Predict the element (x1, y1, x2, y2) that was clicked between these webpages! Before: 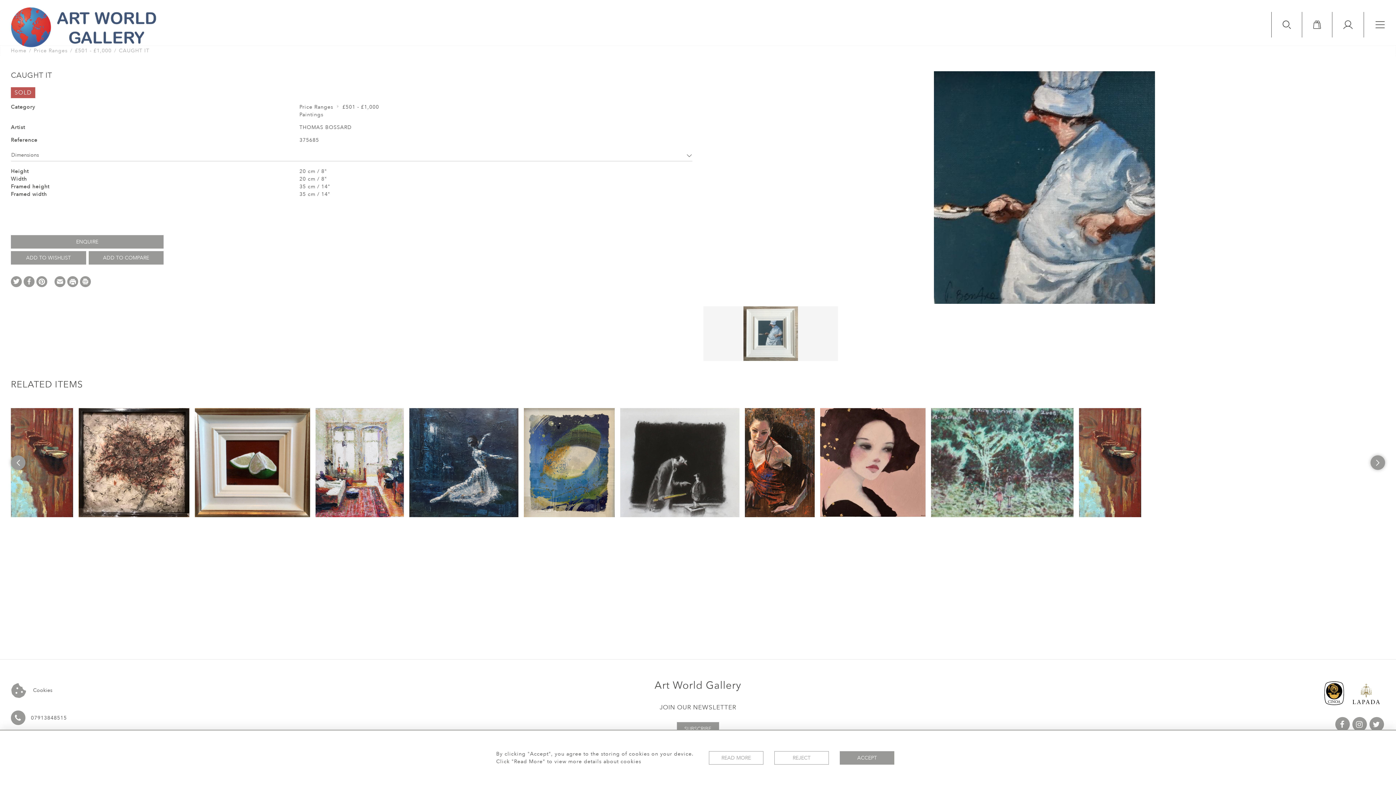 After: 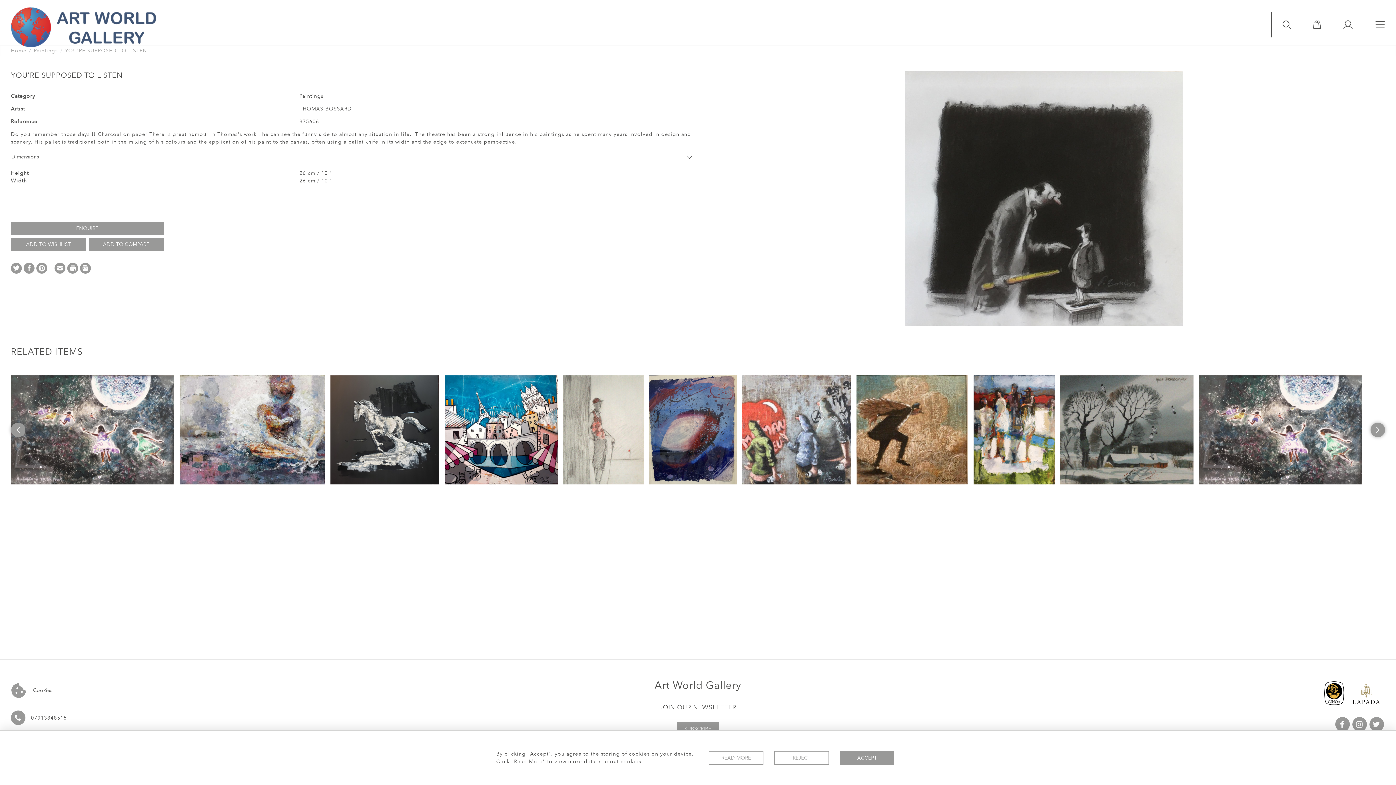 Action: bbox: (620, 408, 739, 517) label: YOU'RE SUPPOSED TO LISTEN